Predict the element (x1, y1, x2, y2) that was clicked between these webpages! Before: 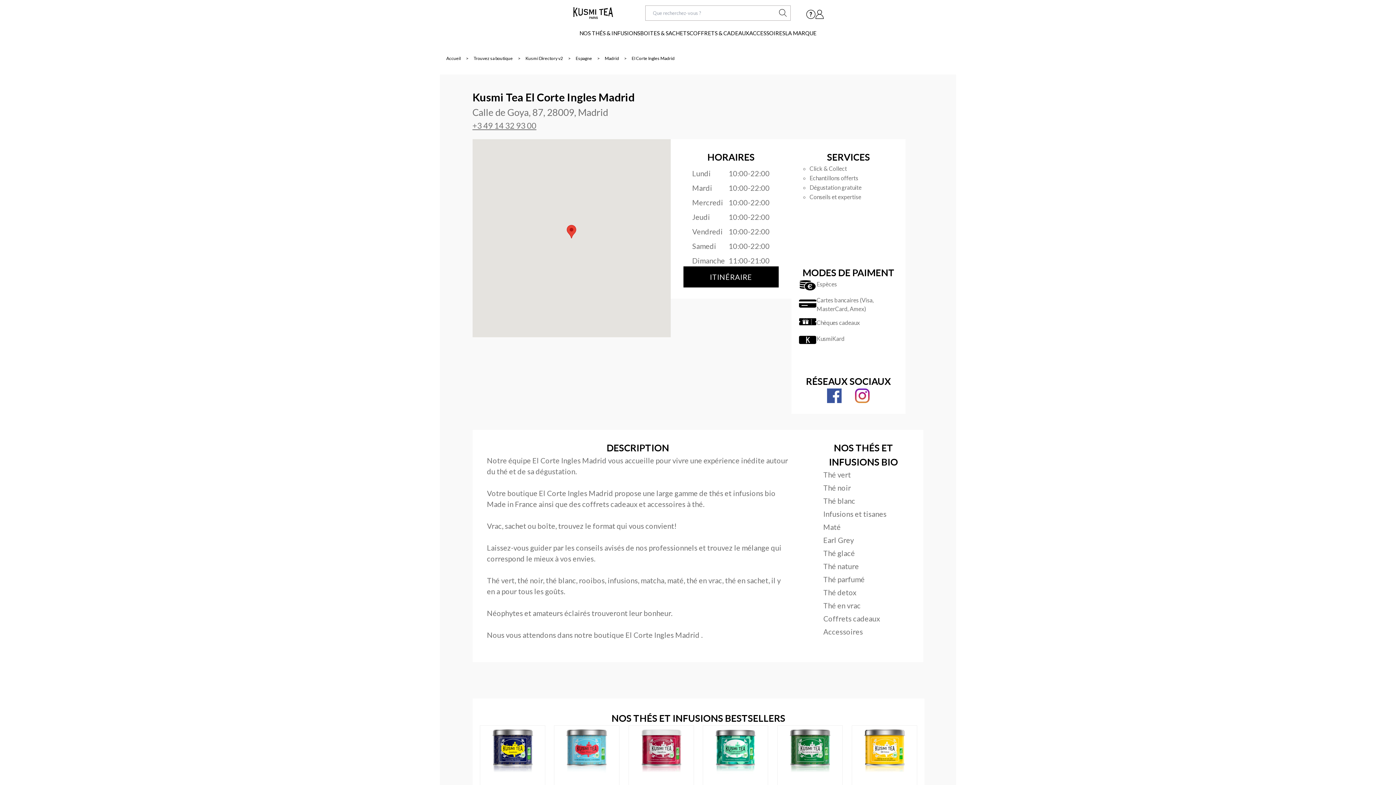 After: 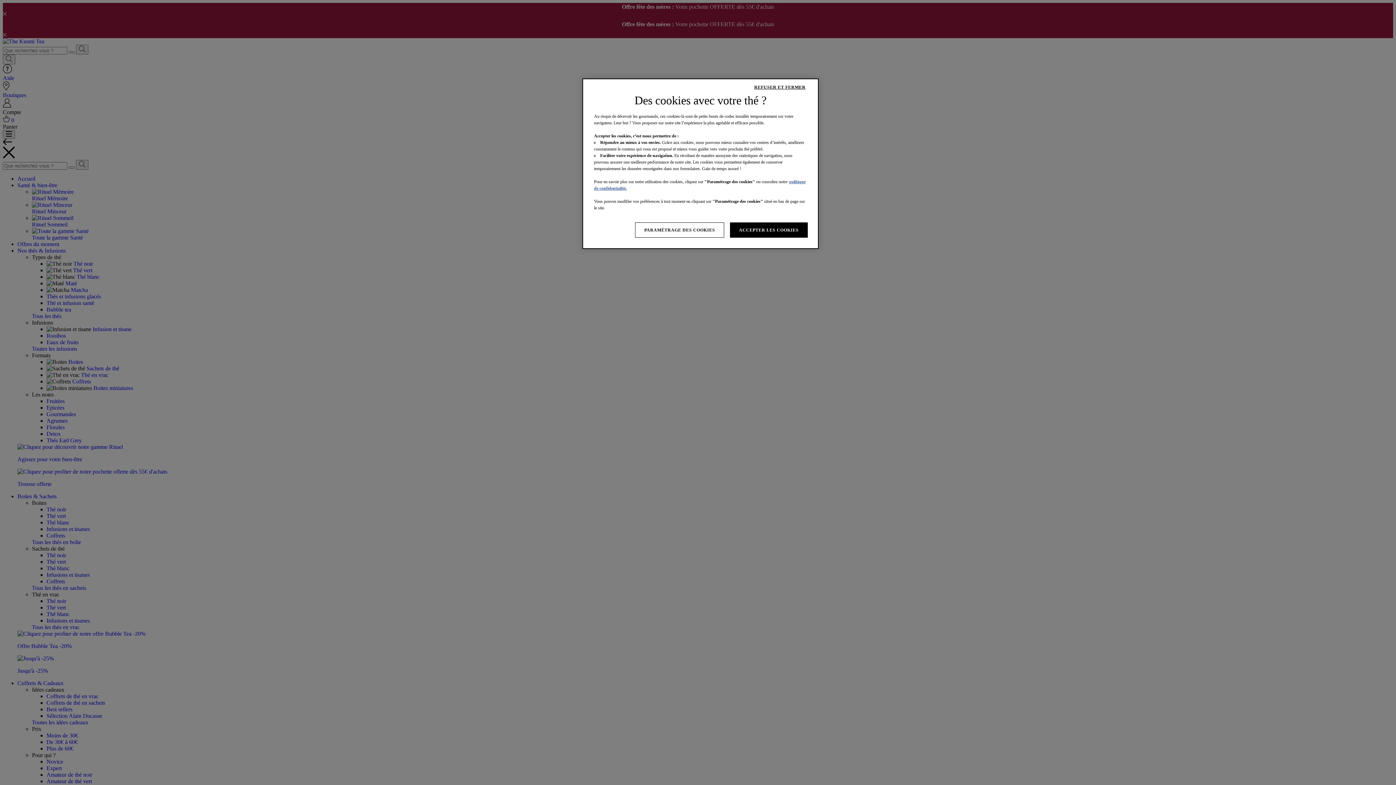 Action: label: Thé glacé bbox: (823, 549, 855, 557)